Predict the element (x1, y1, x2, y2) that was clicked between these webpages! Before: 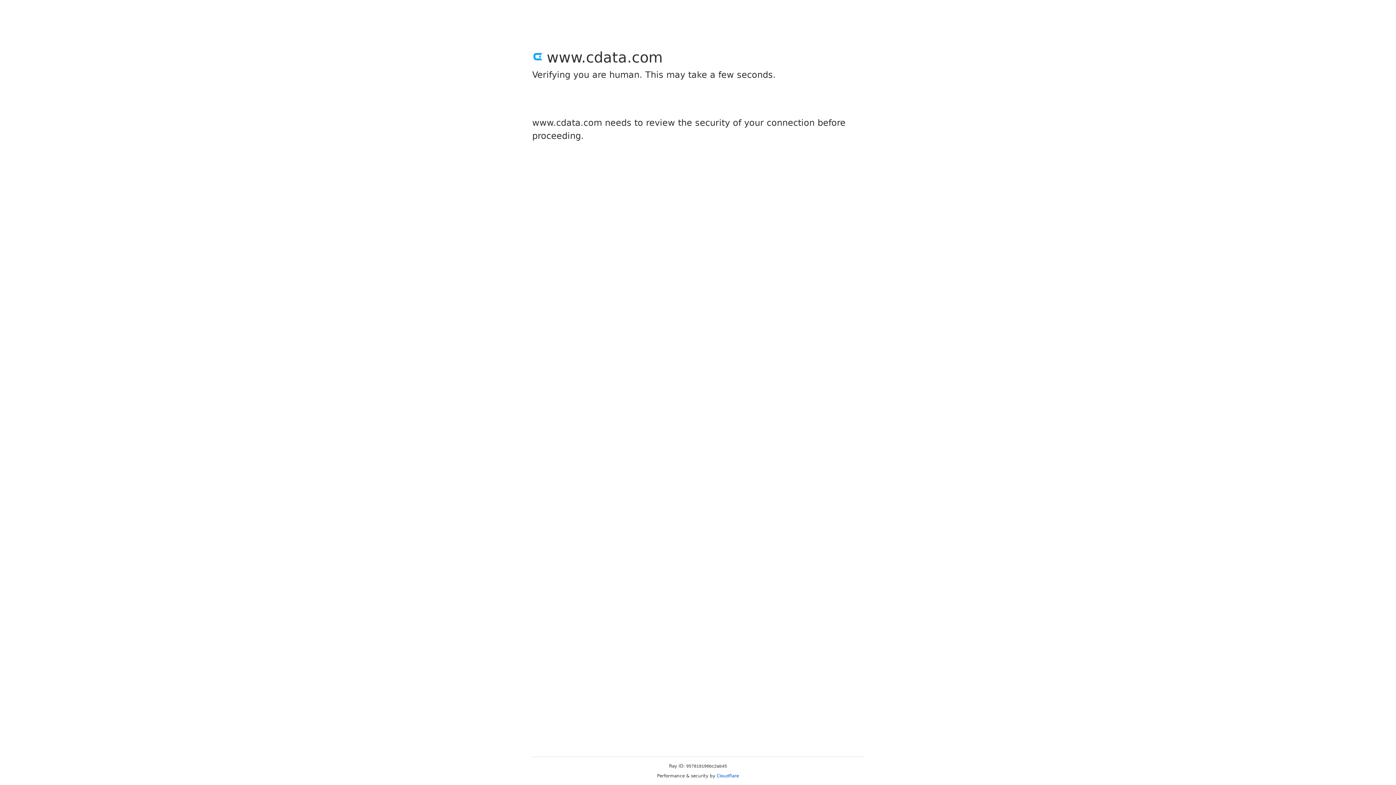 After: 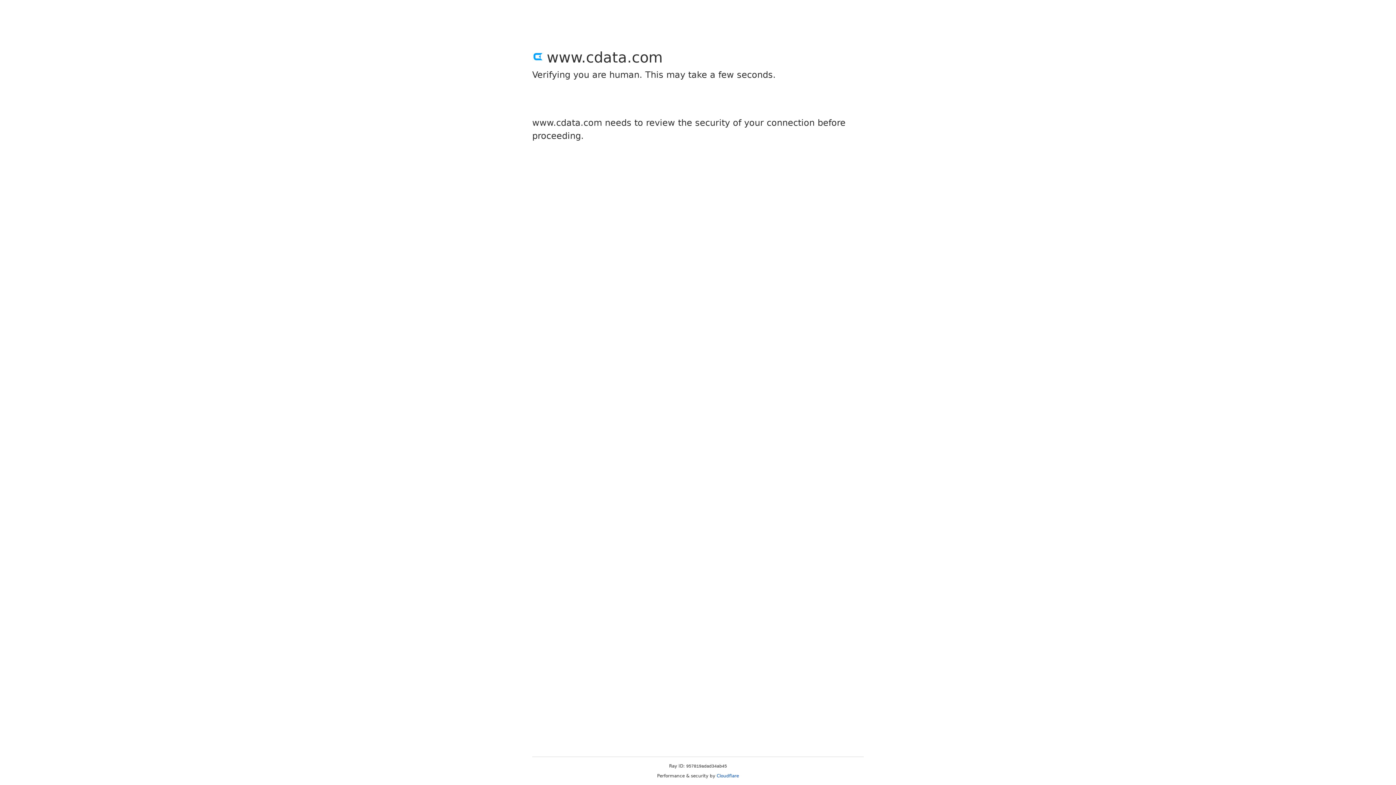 Action: bbox: (716, 773, 739, 778) label: Cloudflare